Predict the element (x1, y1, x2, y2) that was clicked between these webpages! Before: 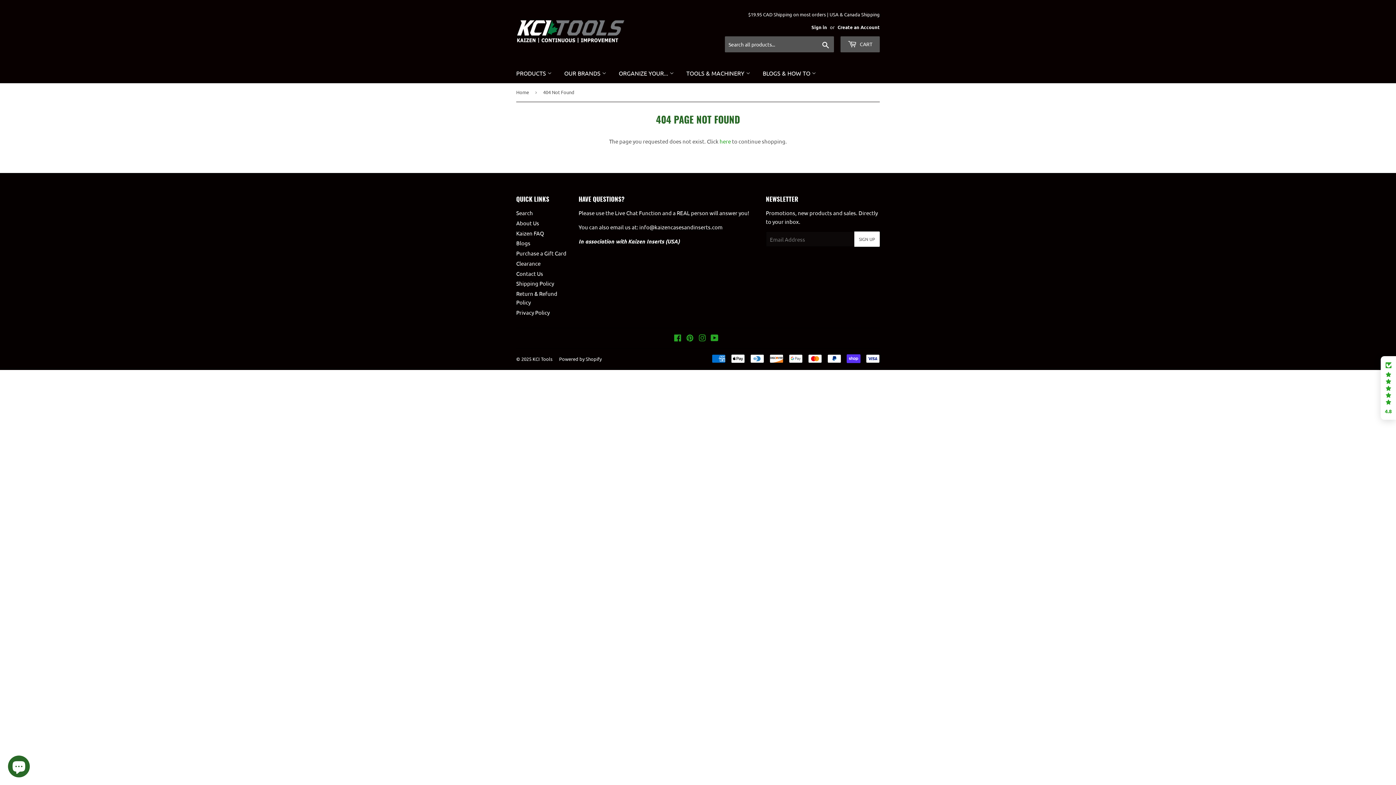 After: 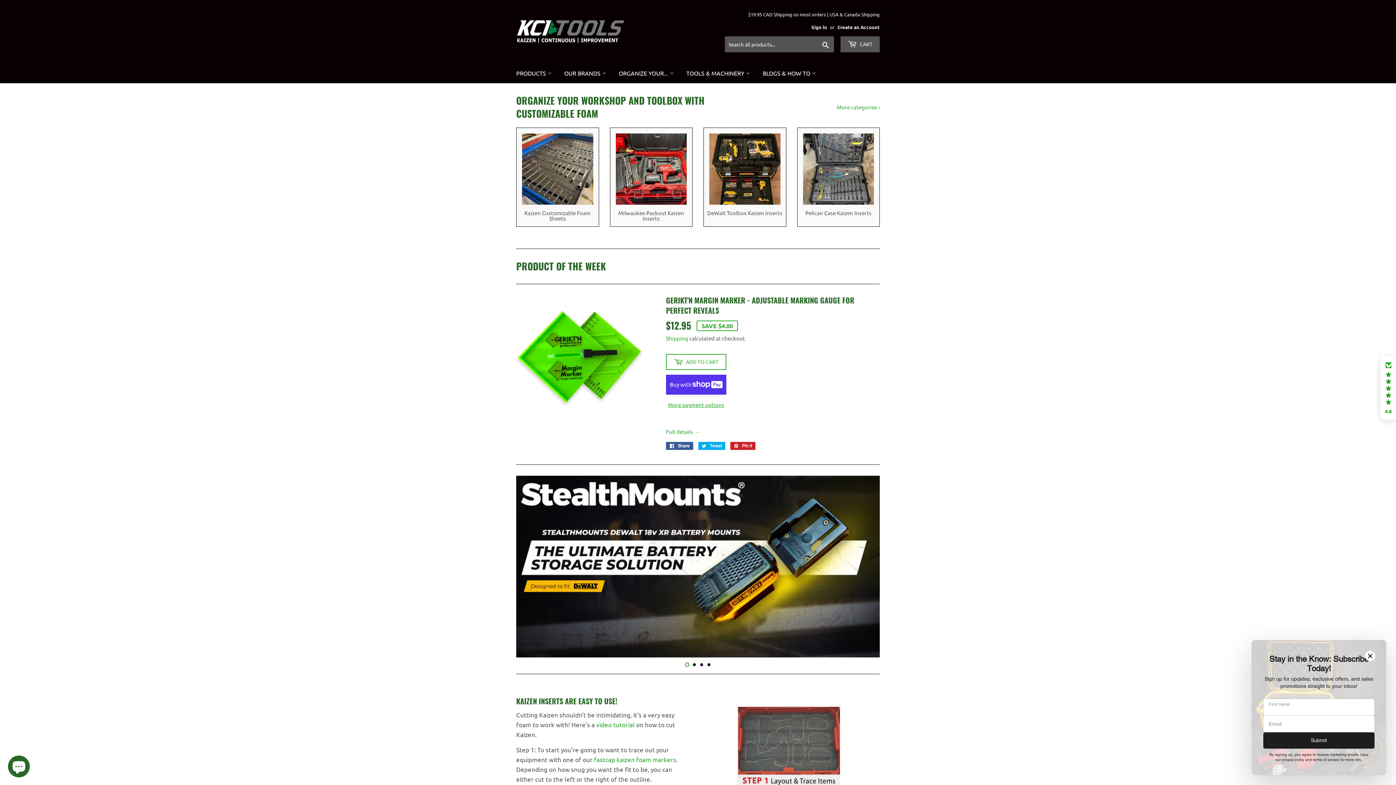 Action: label: Home bbox: (516, 83, 531, 101)